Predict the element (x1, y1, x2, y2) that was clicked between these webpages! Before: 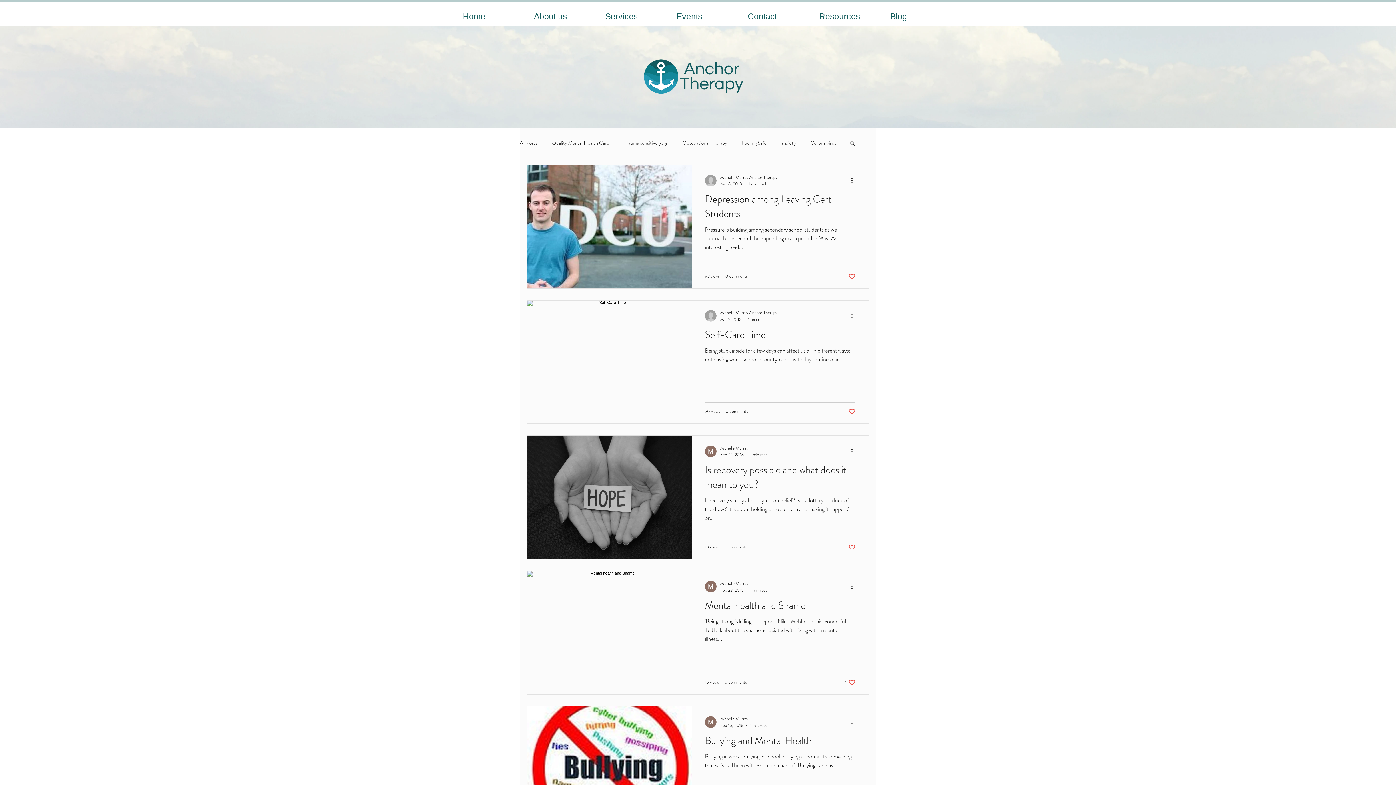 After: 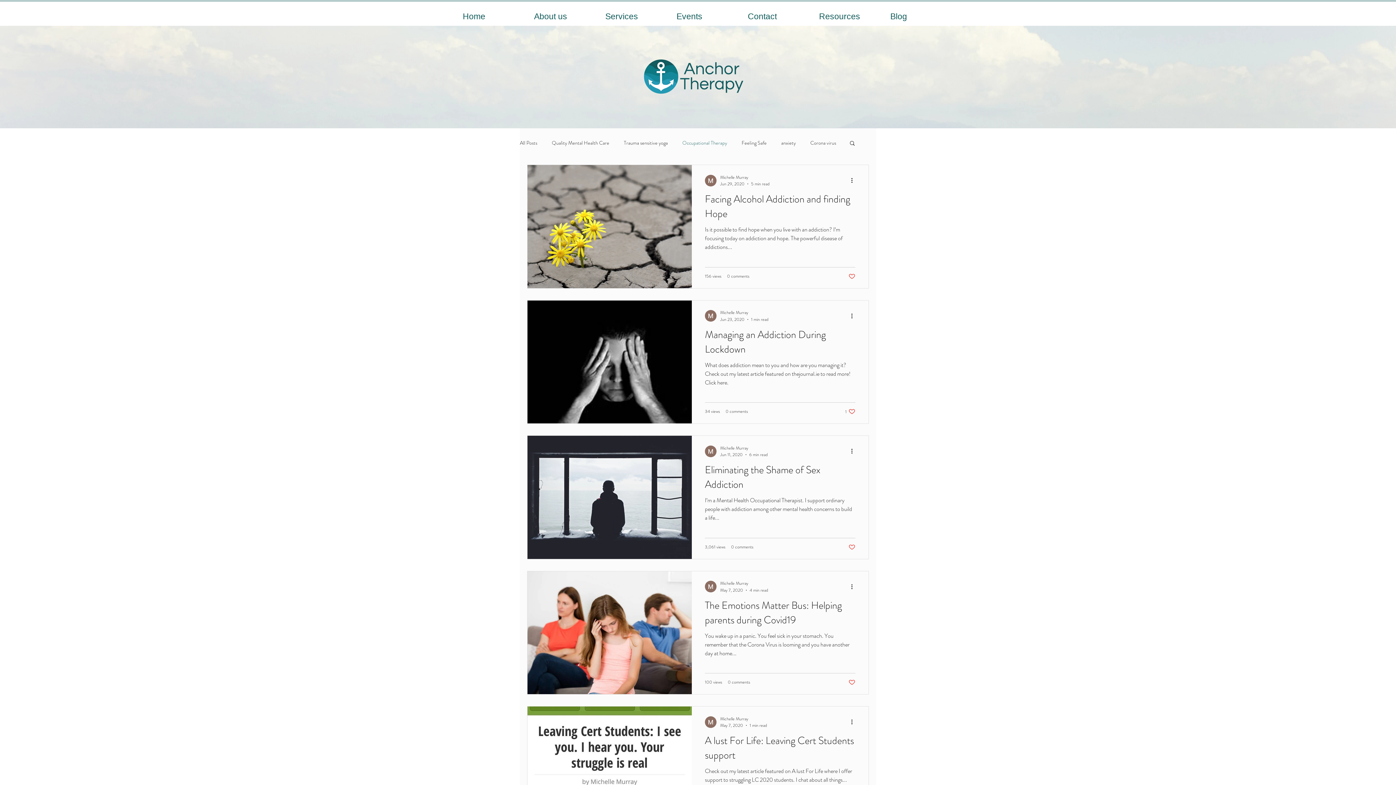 Action: bbox: (682, 139, 727, 146) label: Occupational Therapy